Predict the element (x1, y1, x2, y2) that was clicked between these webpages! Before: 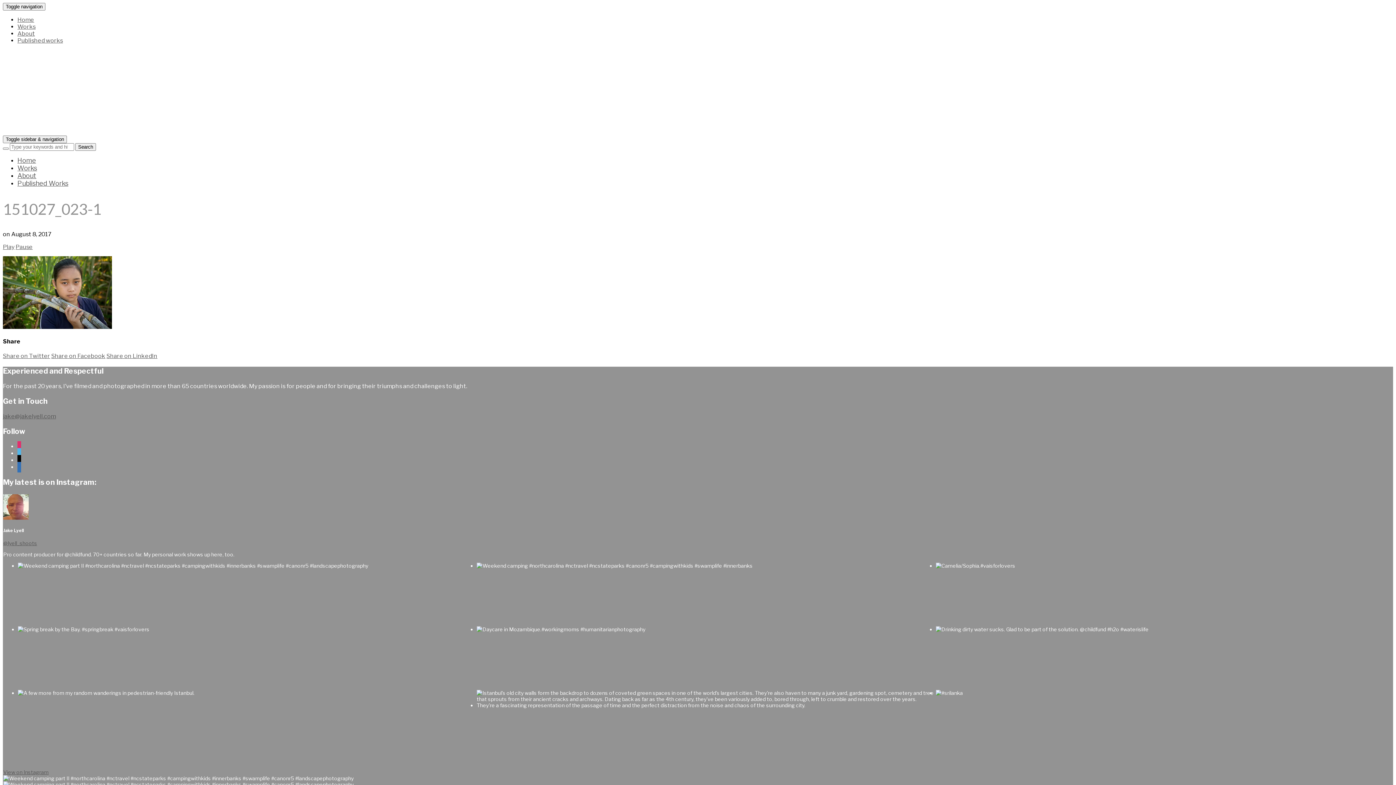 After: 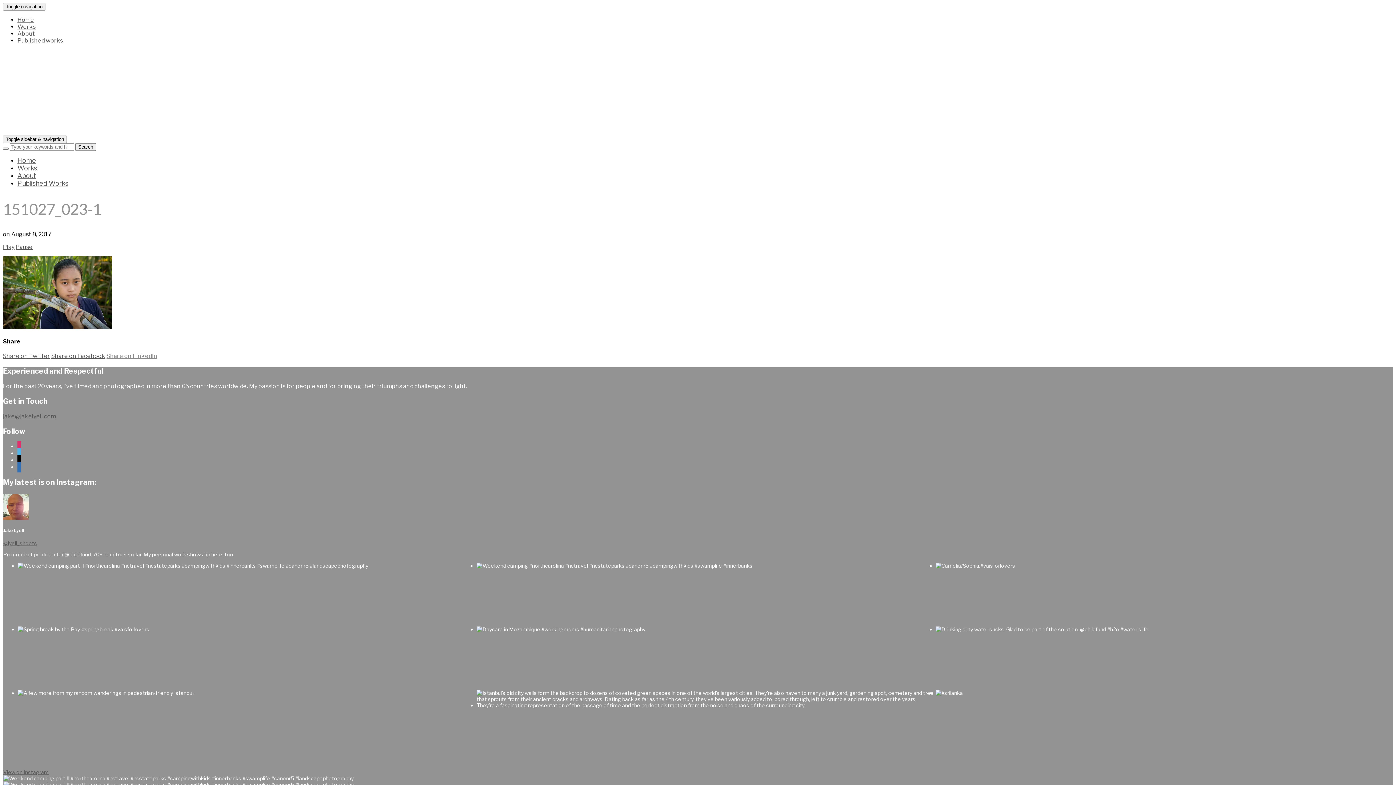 Action: bbox: (106, 352, 157, 359) label: Share on LinkedIn